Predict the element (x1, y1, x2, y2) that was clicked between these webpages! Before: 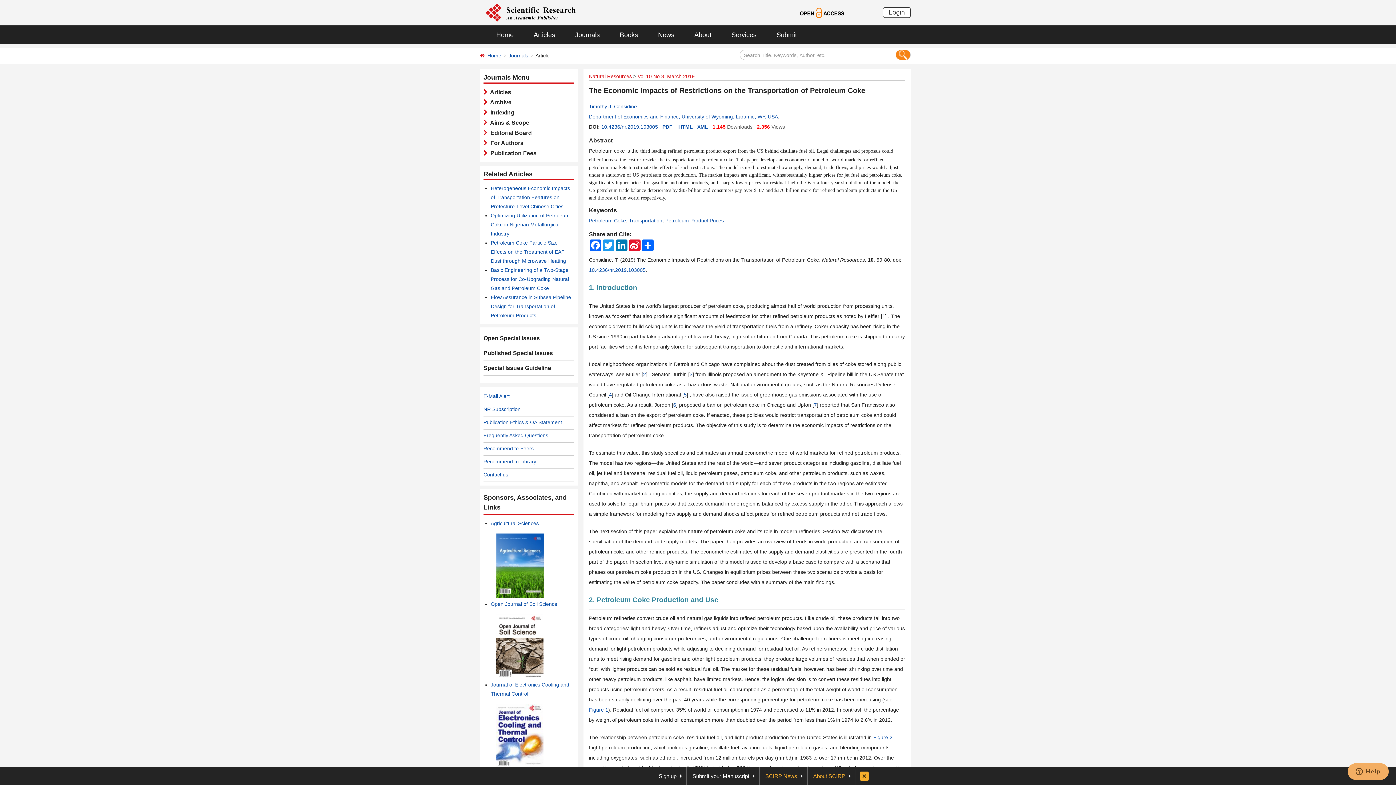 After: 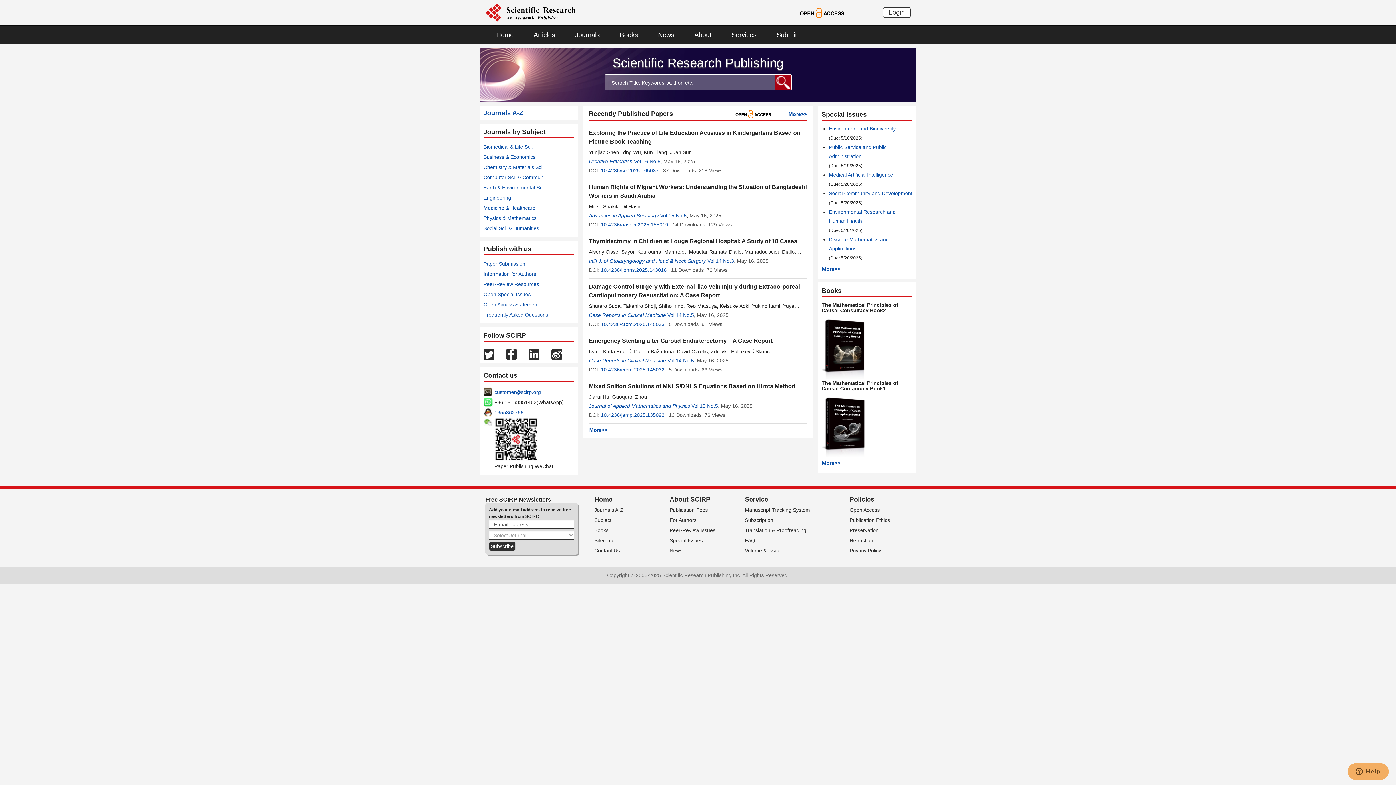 Action: bbox: (487, 52, 501, 58) label: Home